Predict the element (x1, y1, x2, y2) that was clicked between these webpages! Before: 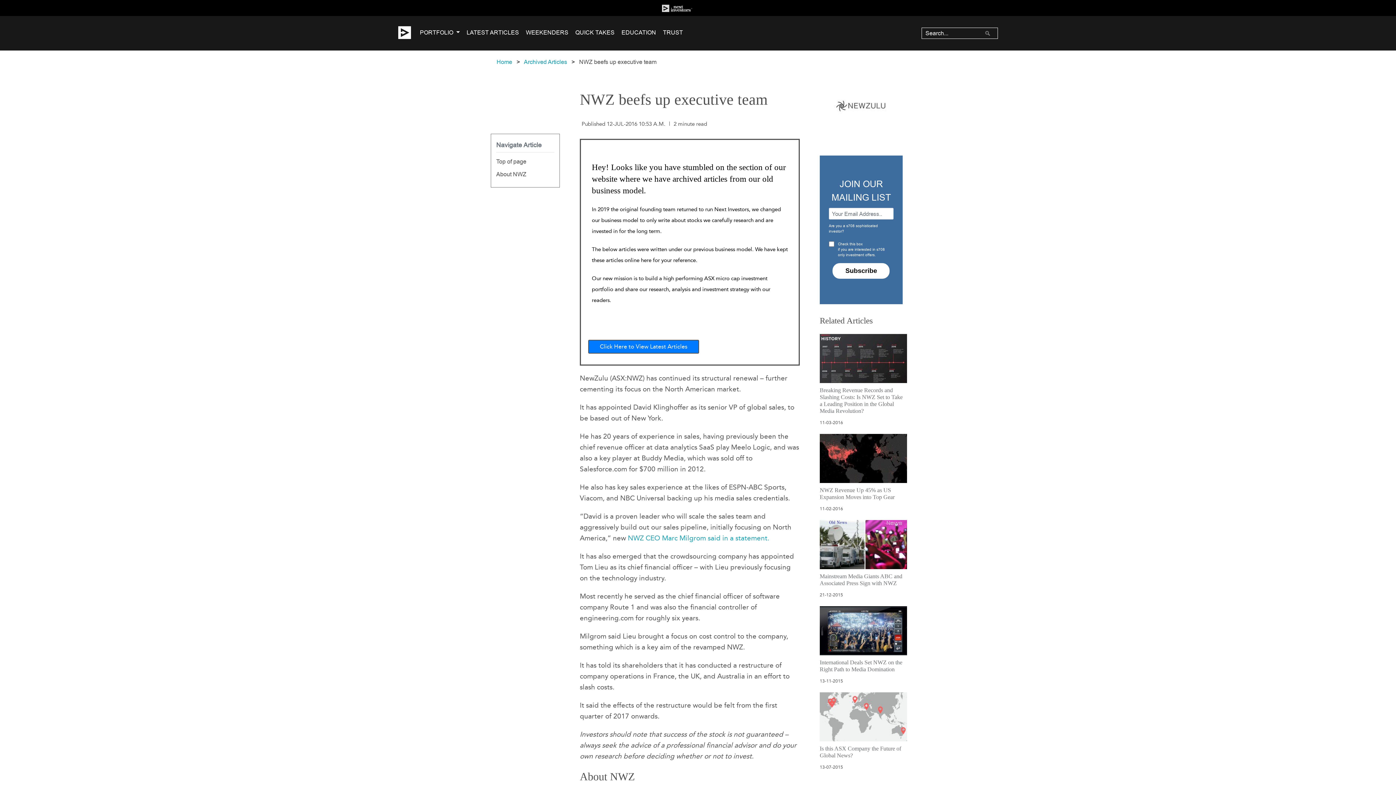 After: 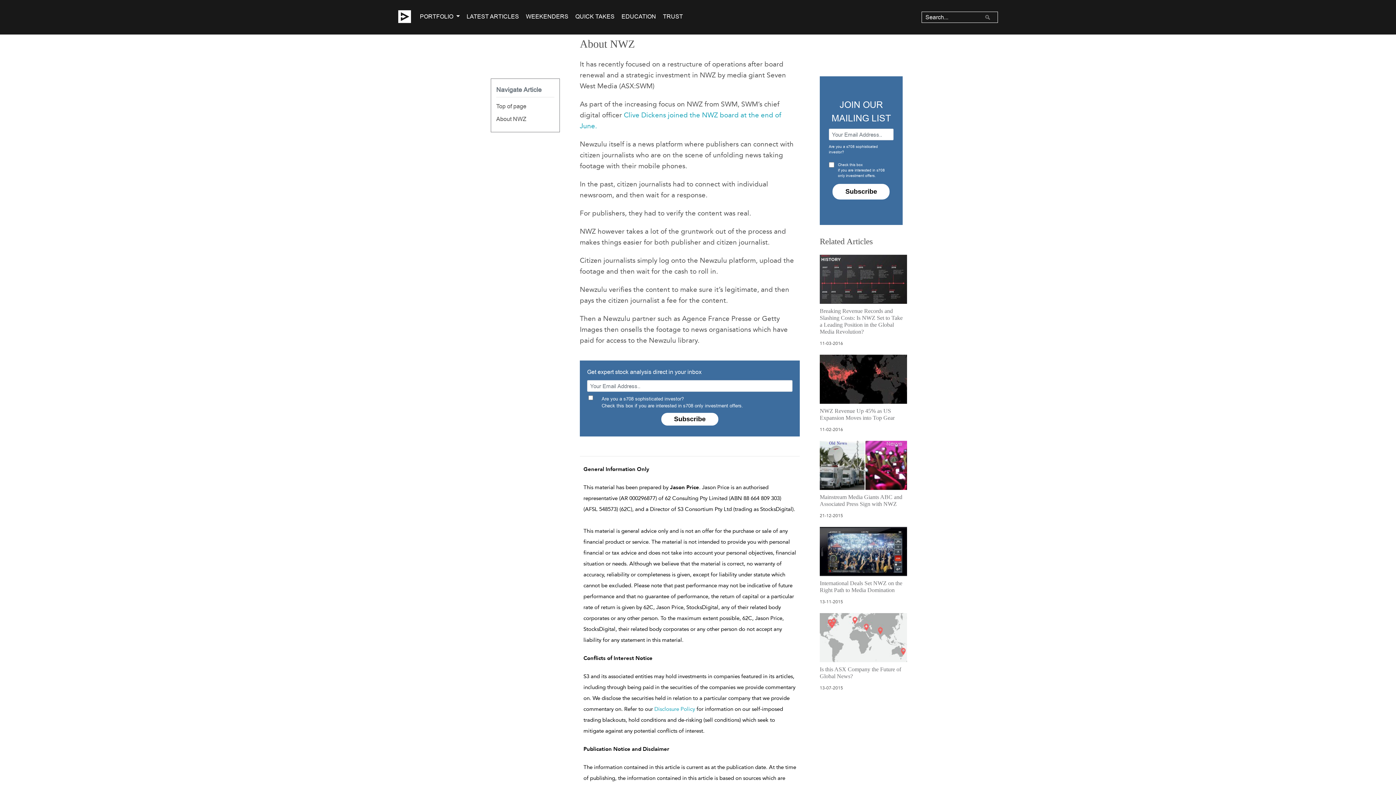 Action: bbox: (496, 170, 526, 178) label: About NWZ